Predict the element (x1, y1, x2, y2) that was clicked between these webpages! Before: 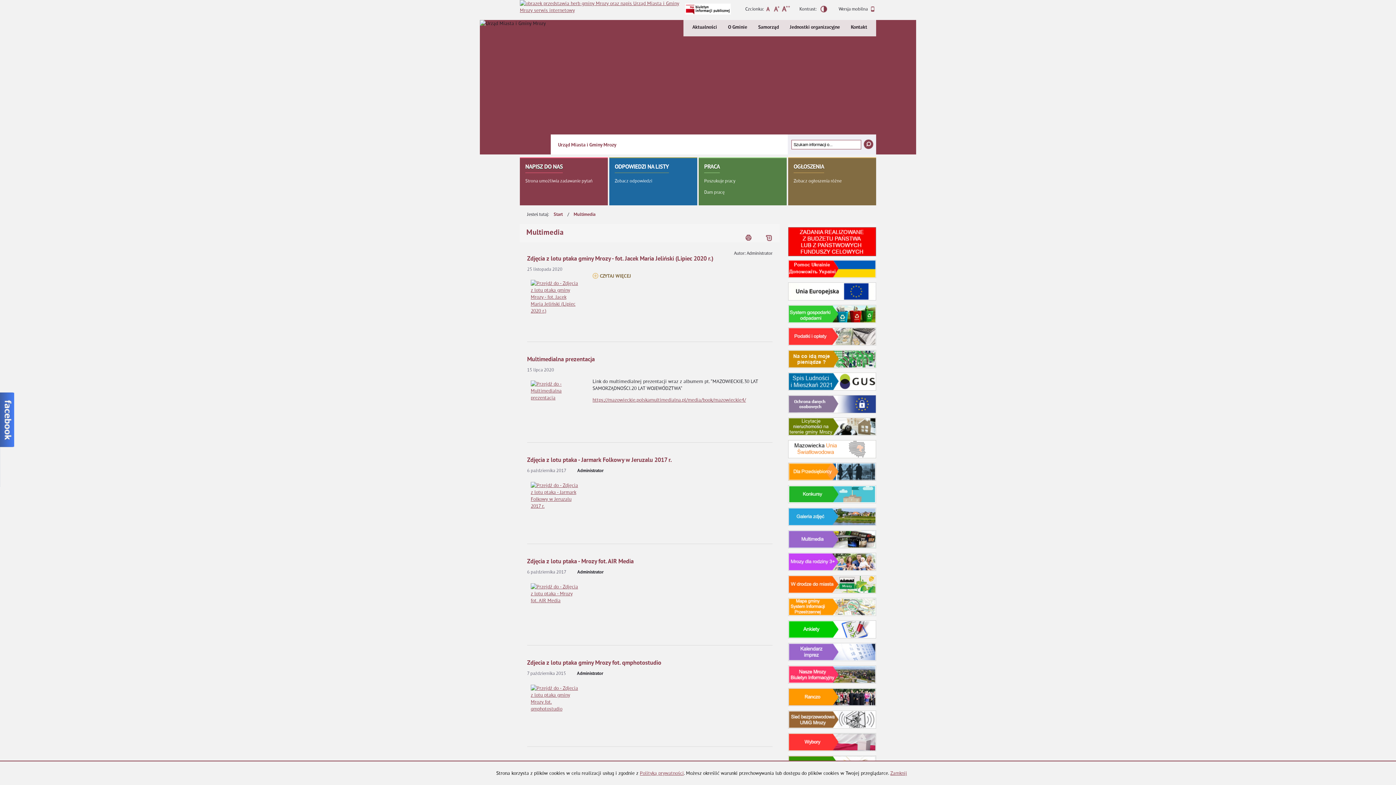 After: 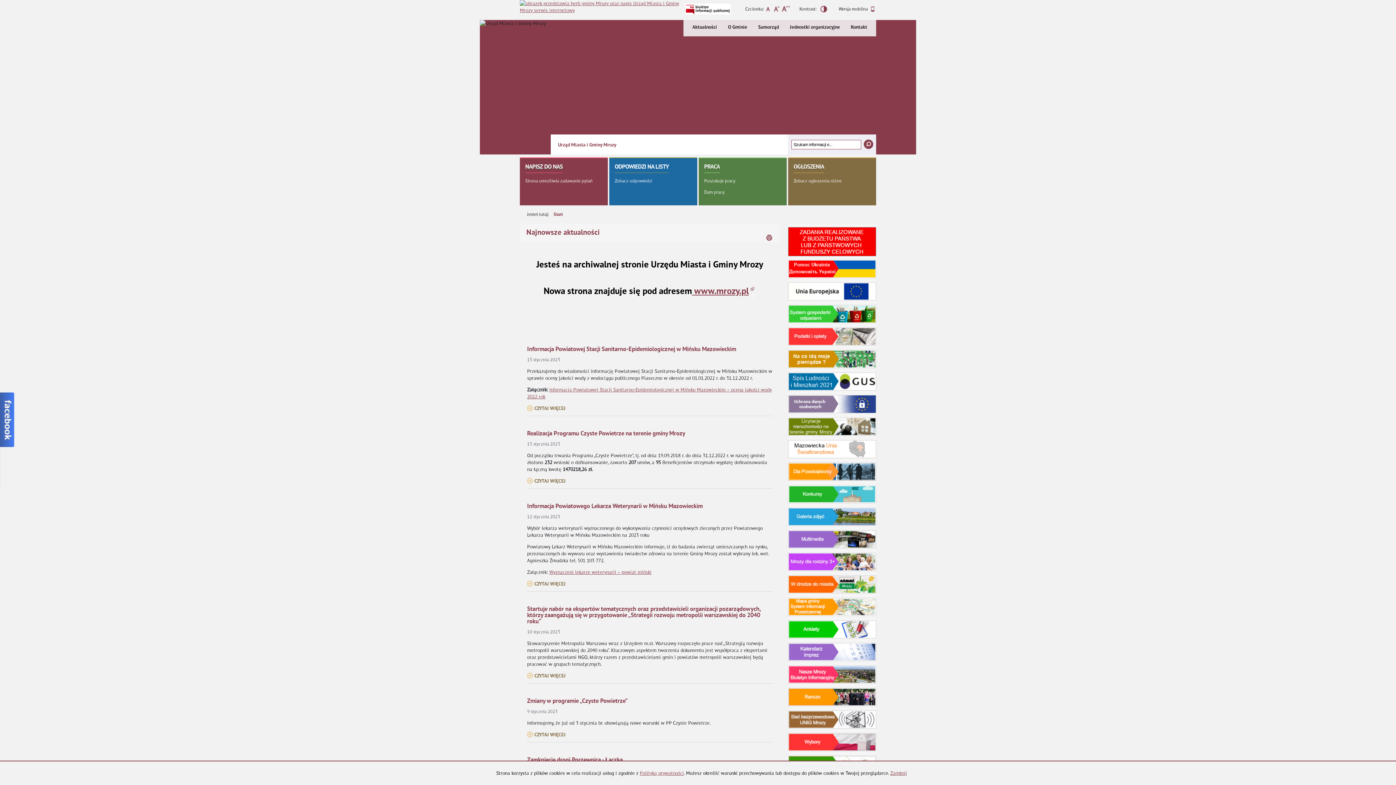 Action: label: Start bbox: (553, 212, 562, 217)